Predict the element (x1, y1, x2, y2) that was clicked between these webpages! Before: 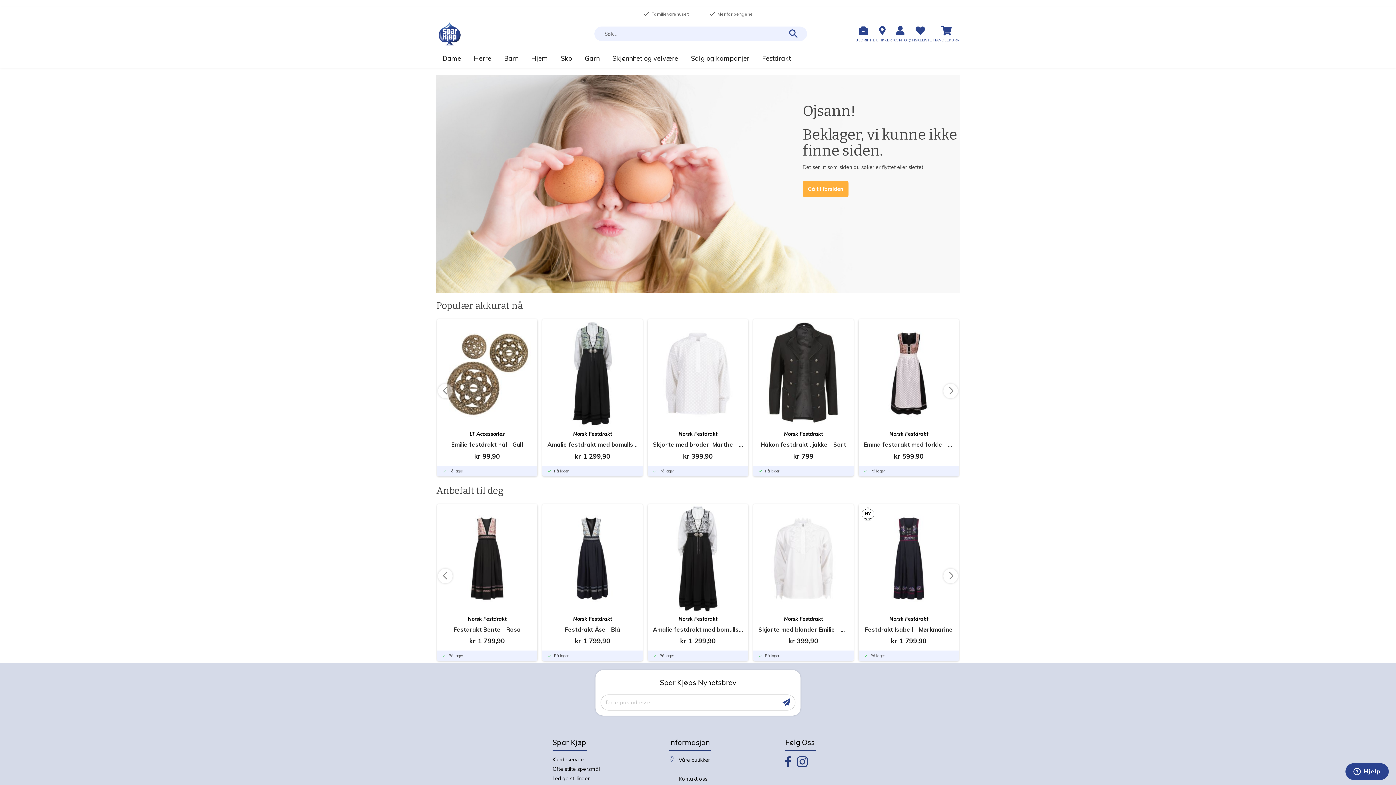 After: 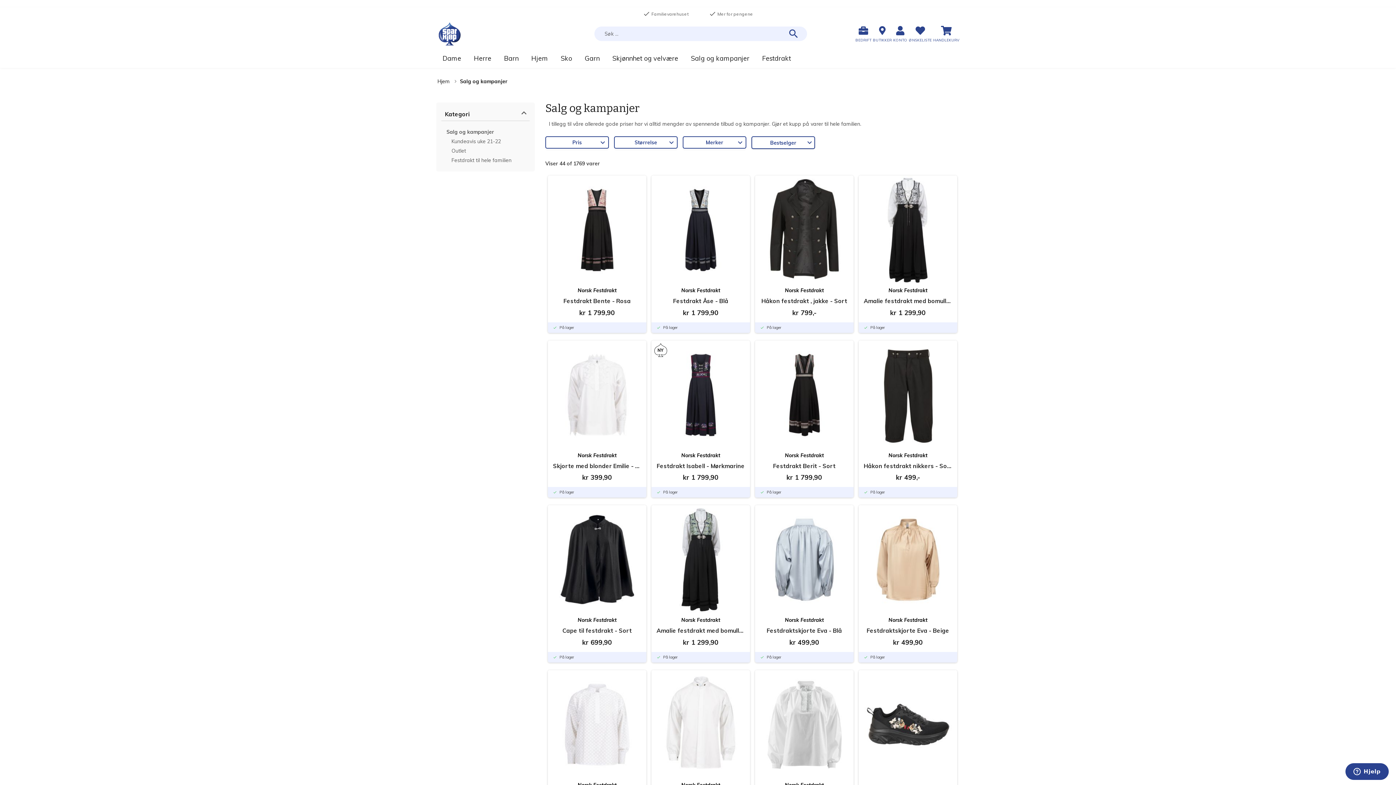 Action: label: Salg og kampanjer bbox: (687, 51, 753, 65)